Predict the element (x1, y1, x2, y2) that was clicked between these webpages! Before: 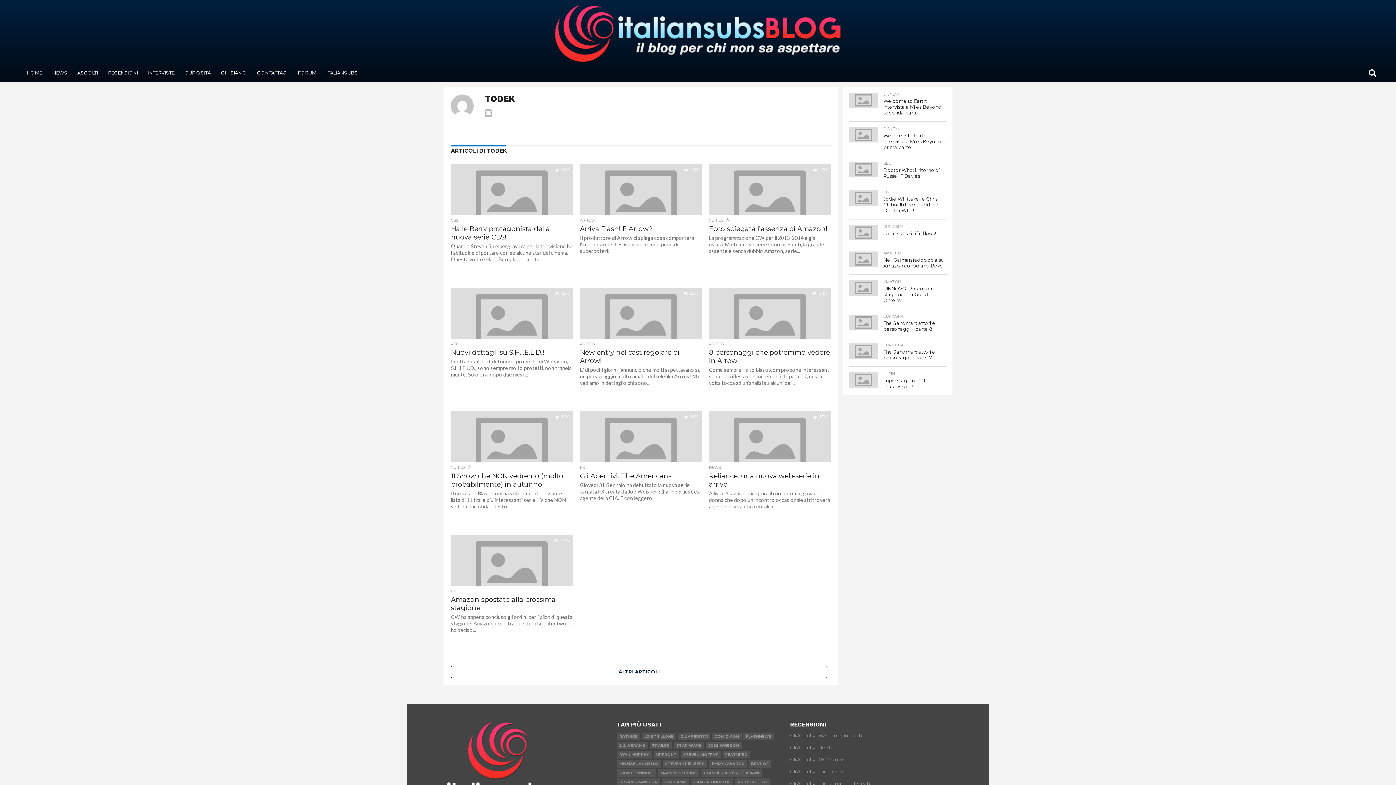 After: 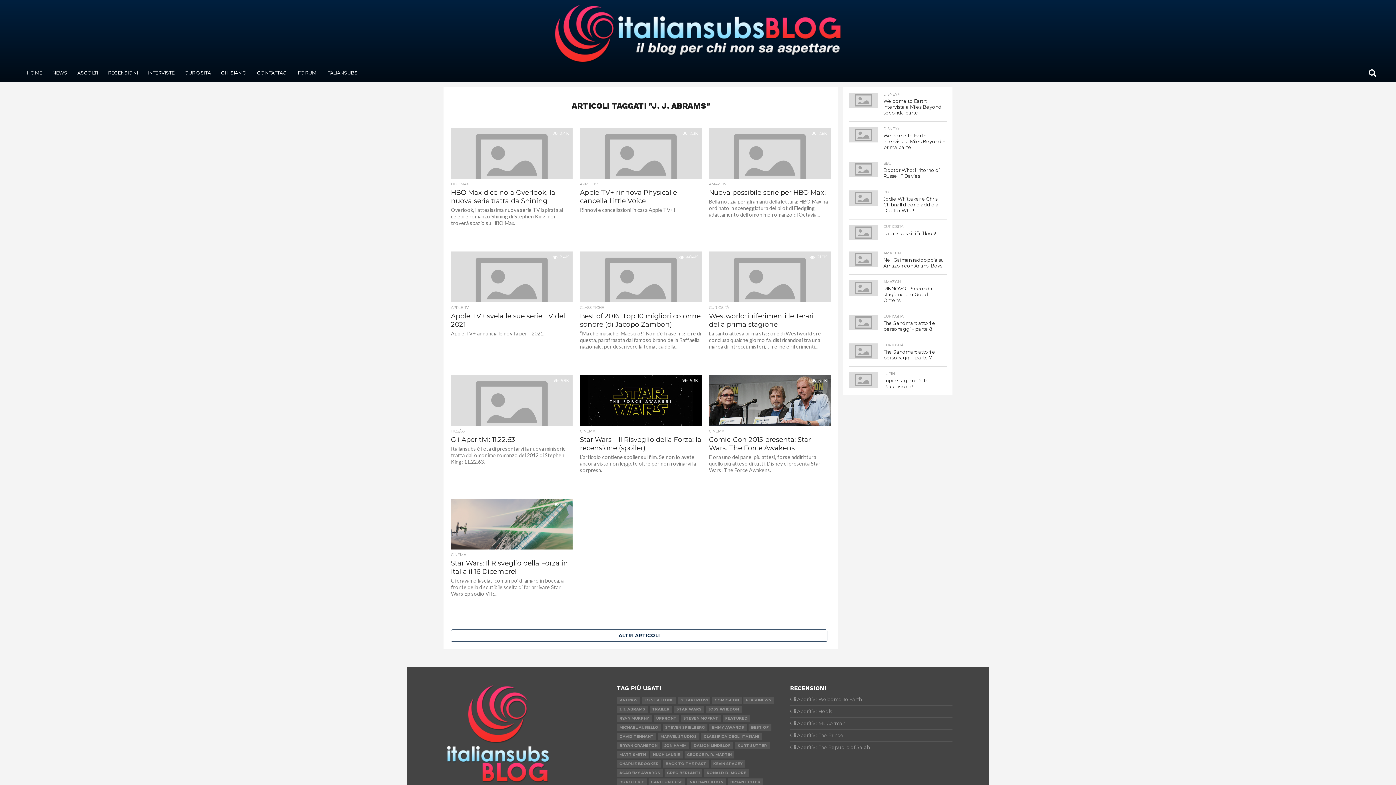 Action: bbox: (617, 742, 647, 749) label: J. J. ABRAMS